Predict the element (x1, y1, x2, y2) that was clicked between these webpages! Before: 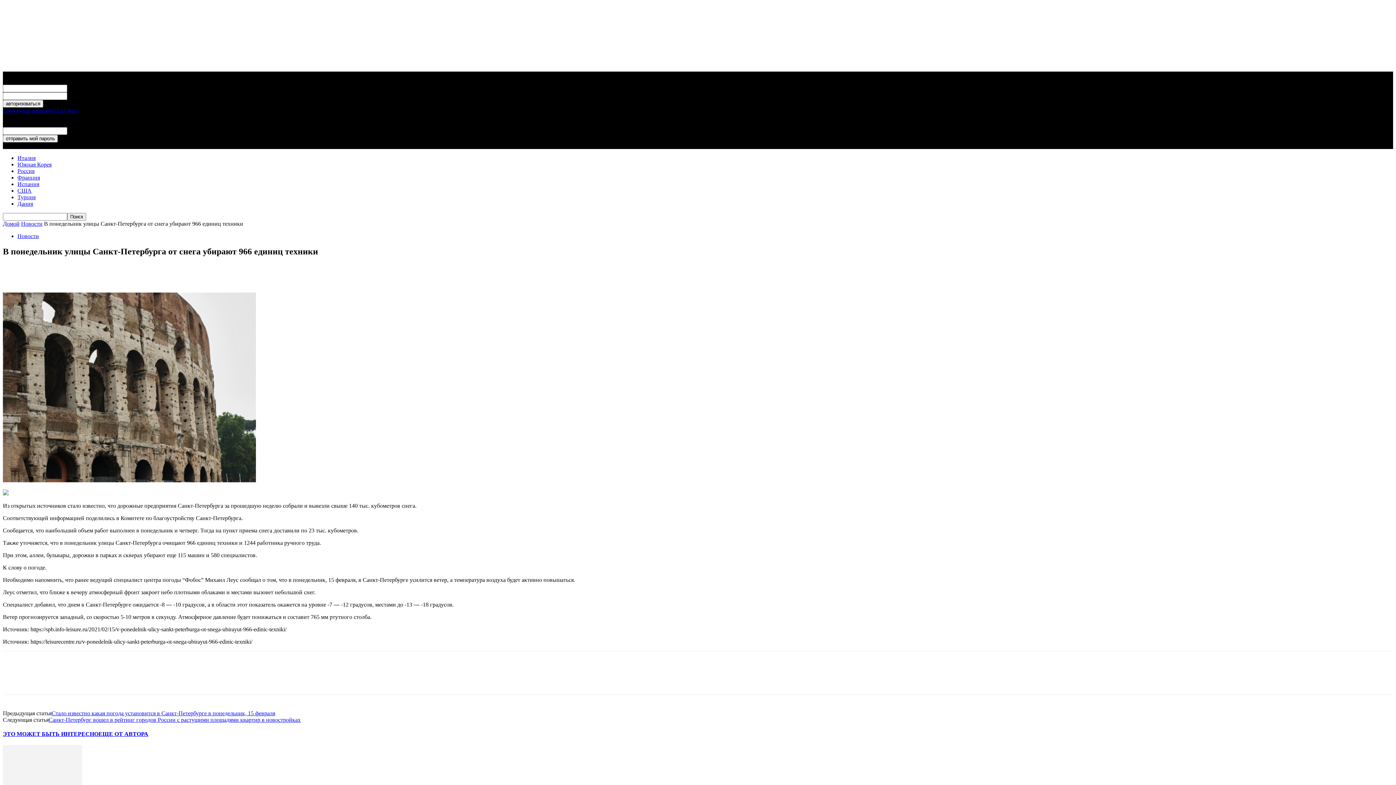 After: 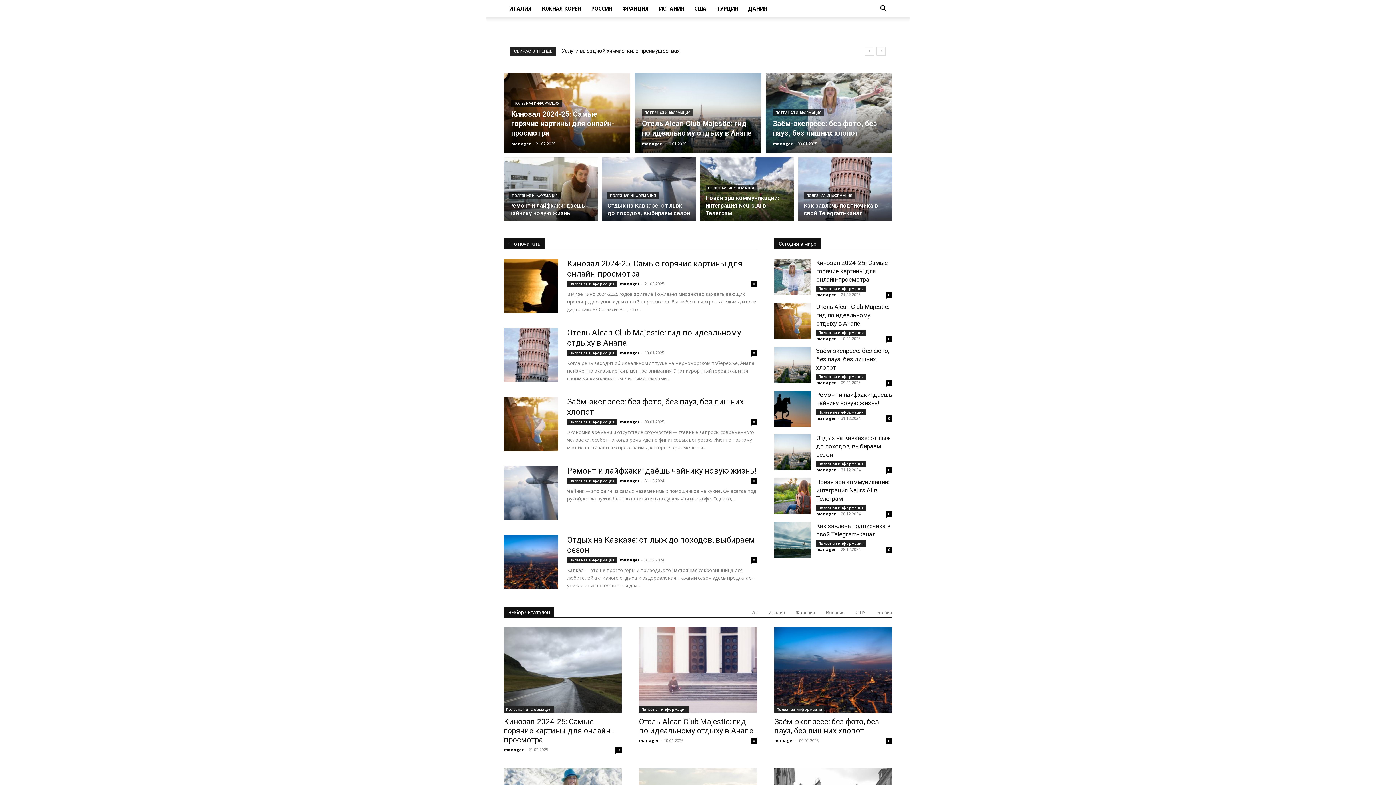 Action: bbox: (2, 220, 19, 226) label: Домой